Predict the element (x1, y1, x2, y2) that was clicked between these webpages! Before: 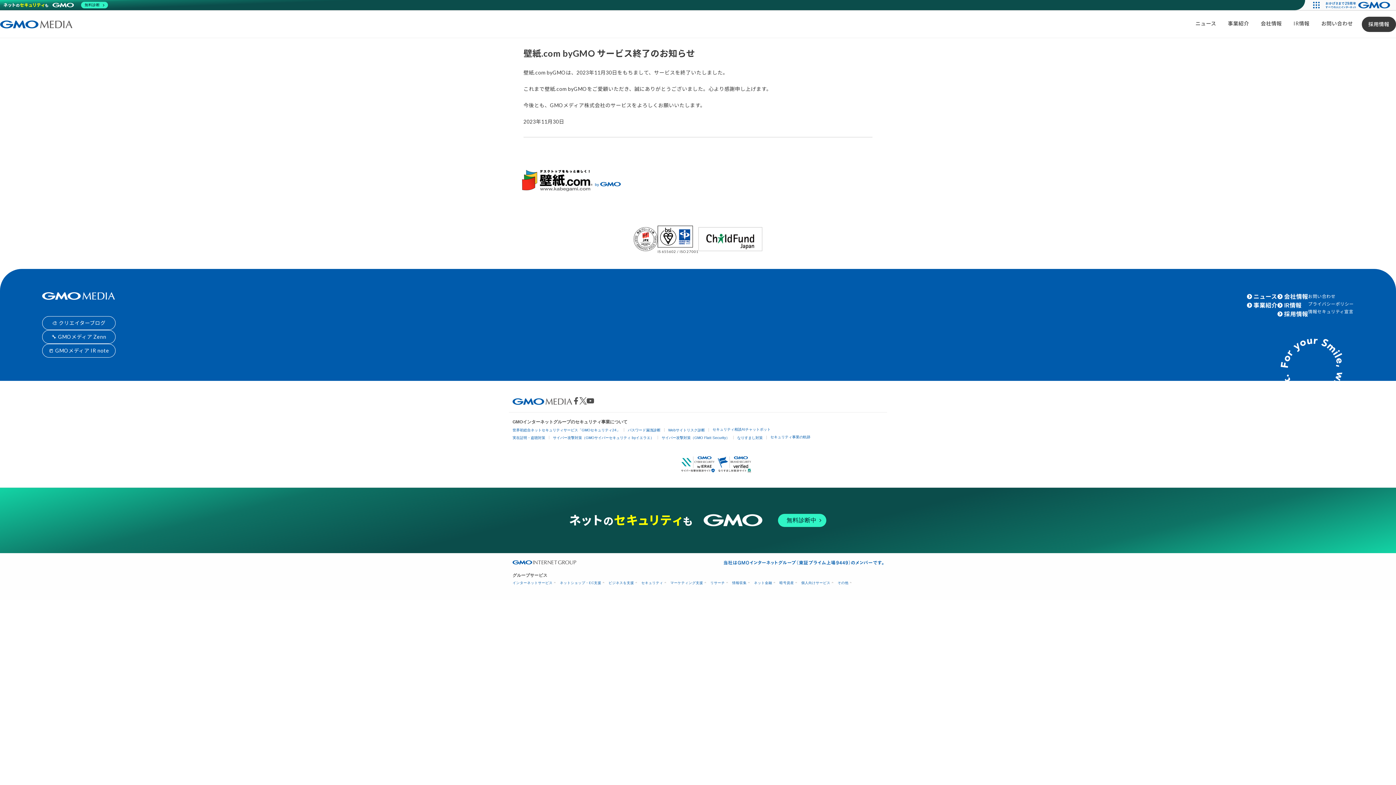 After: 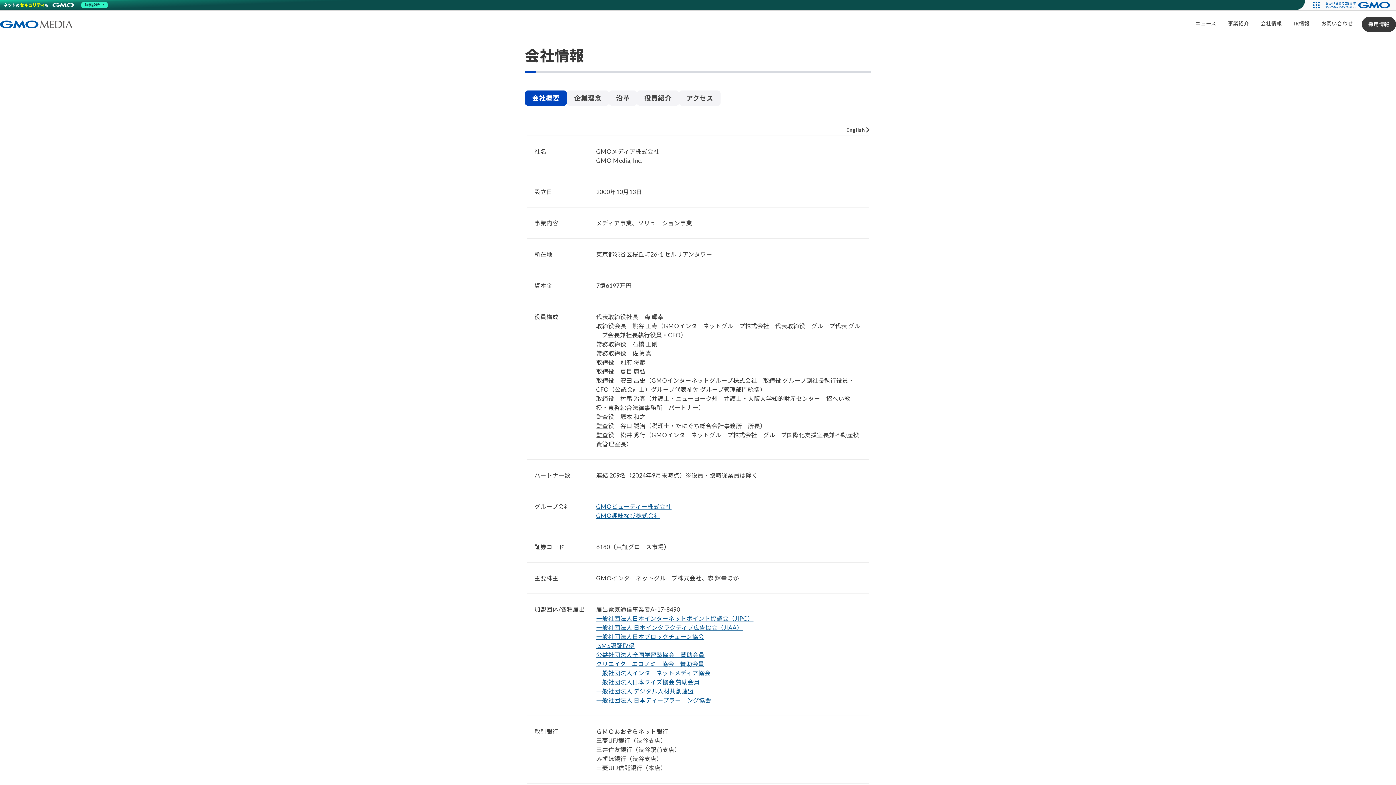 Action: bbox: (1284, 292, 1308, 300) label: 会社情報